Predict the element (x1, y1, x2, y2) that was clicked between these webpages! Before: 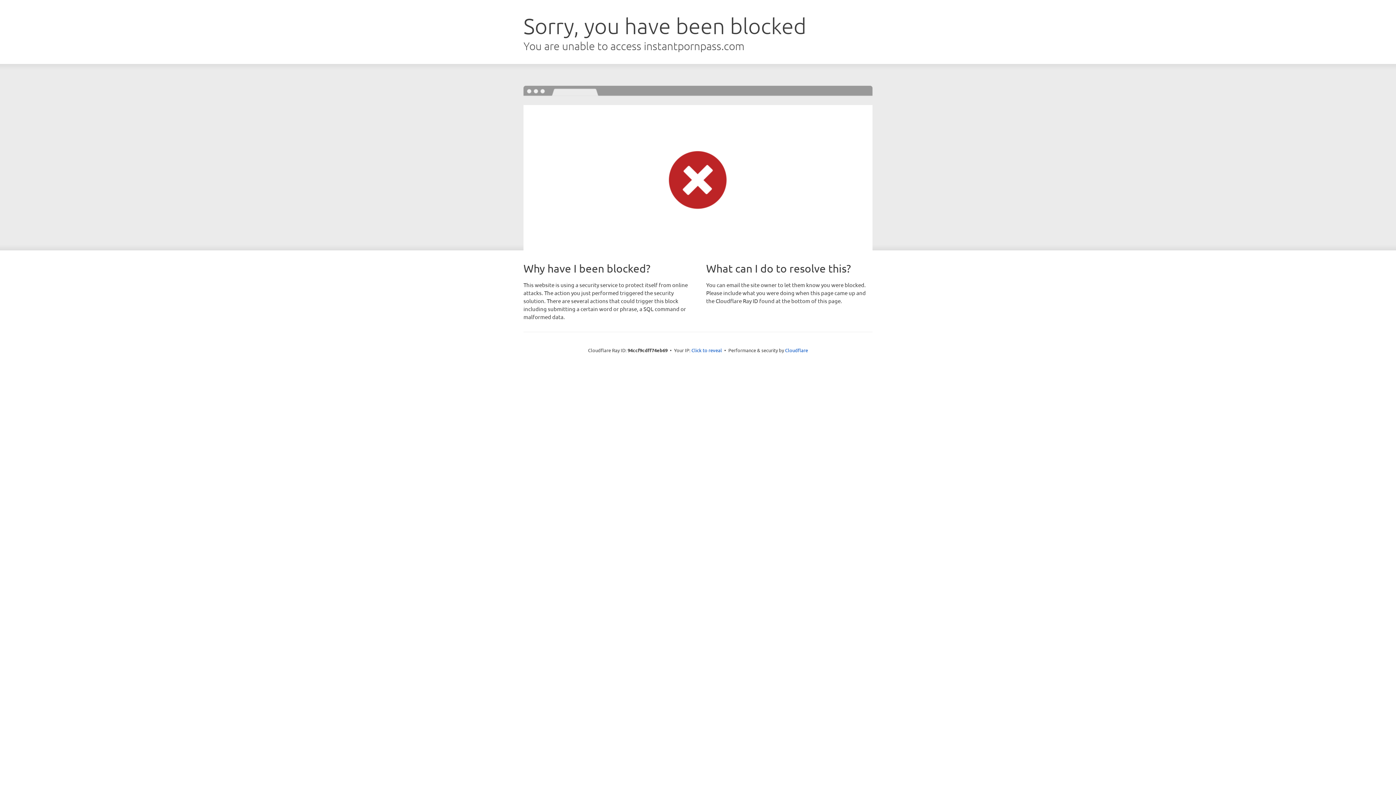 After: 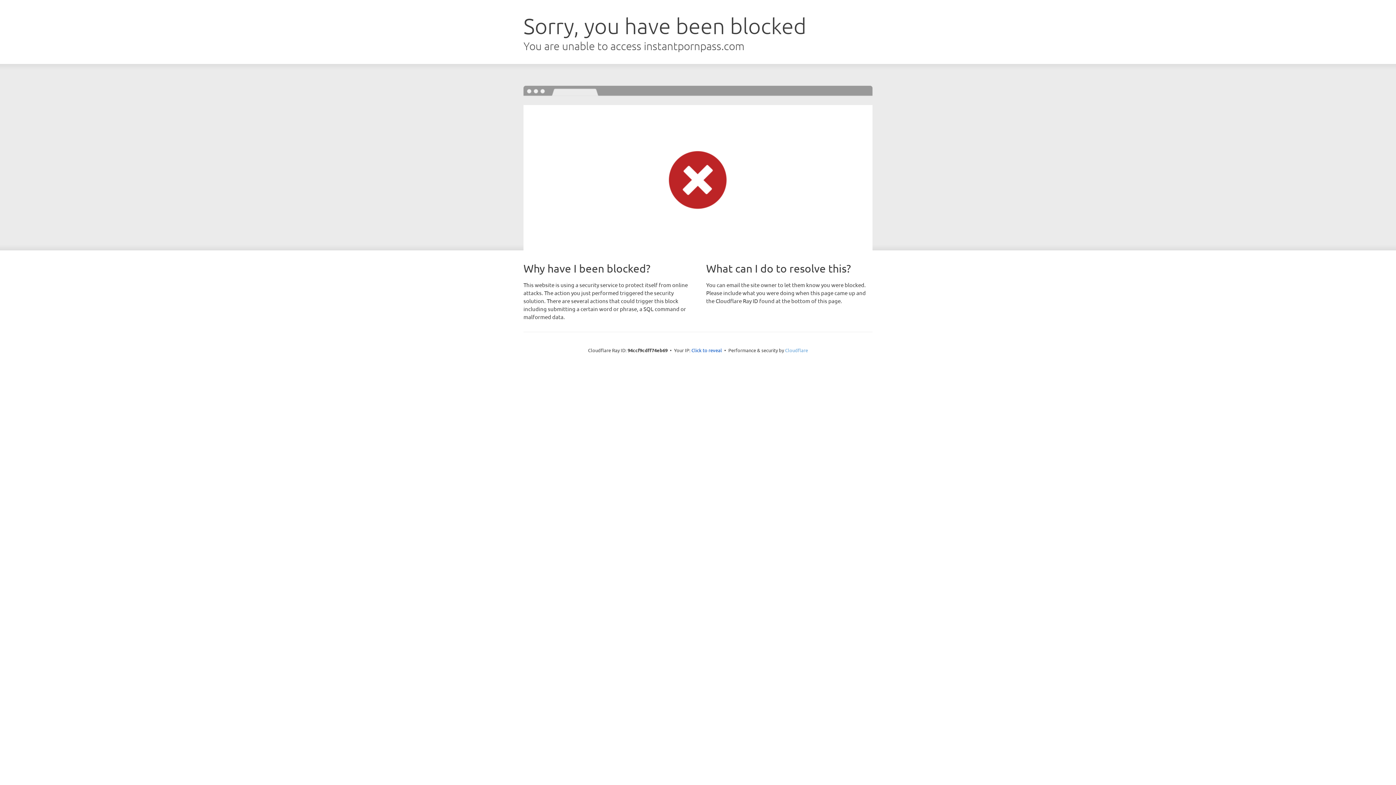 Action: bbox: (785, 347, 808, 353) label: Cloudflare